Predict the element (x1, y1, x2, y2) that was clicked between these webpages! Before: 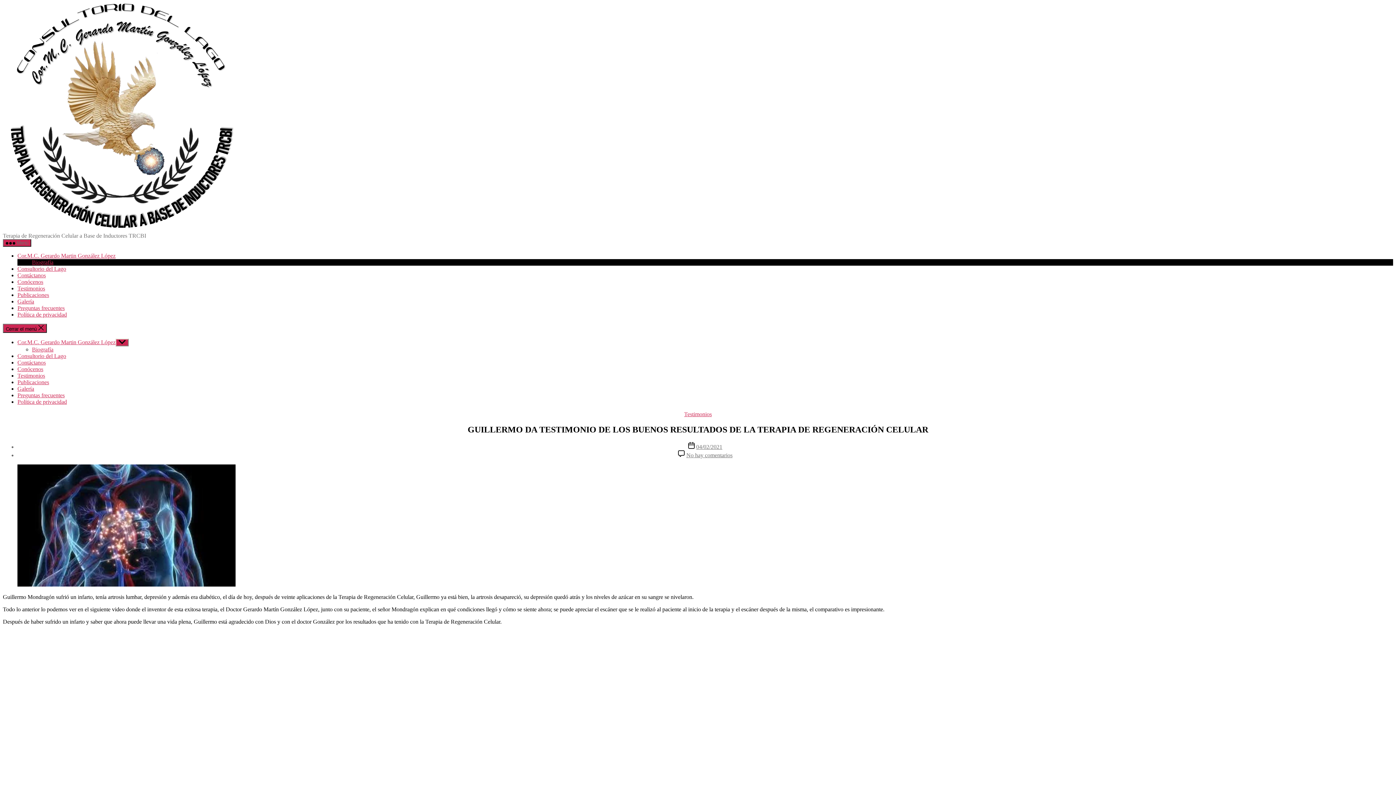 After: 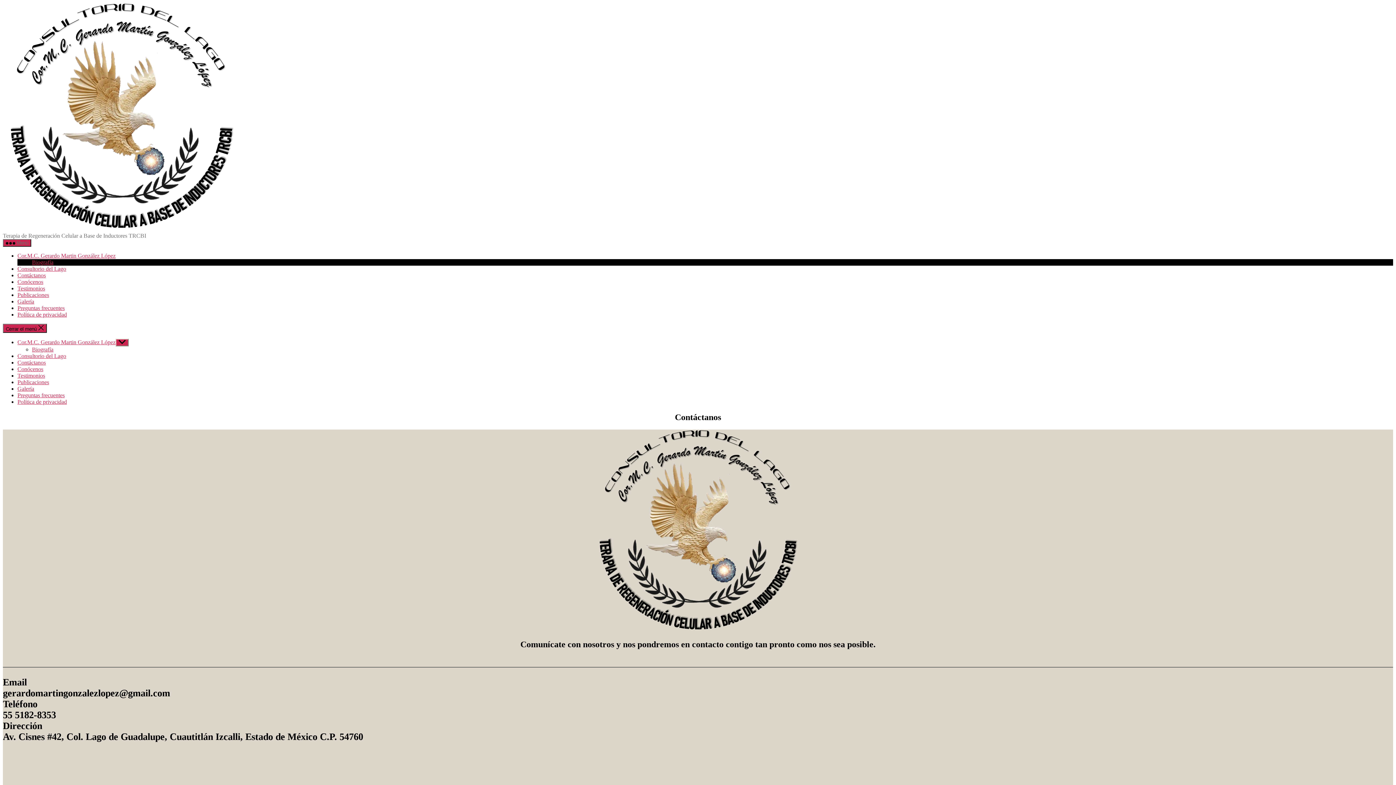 Action: label: Contáctanos bbox: (17, 359, 45, 365)